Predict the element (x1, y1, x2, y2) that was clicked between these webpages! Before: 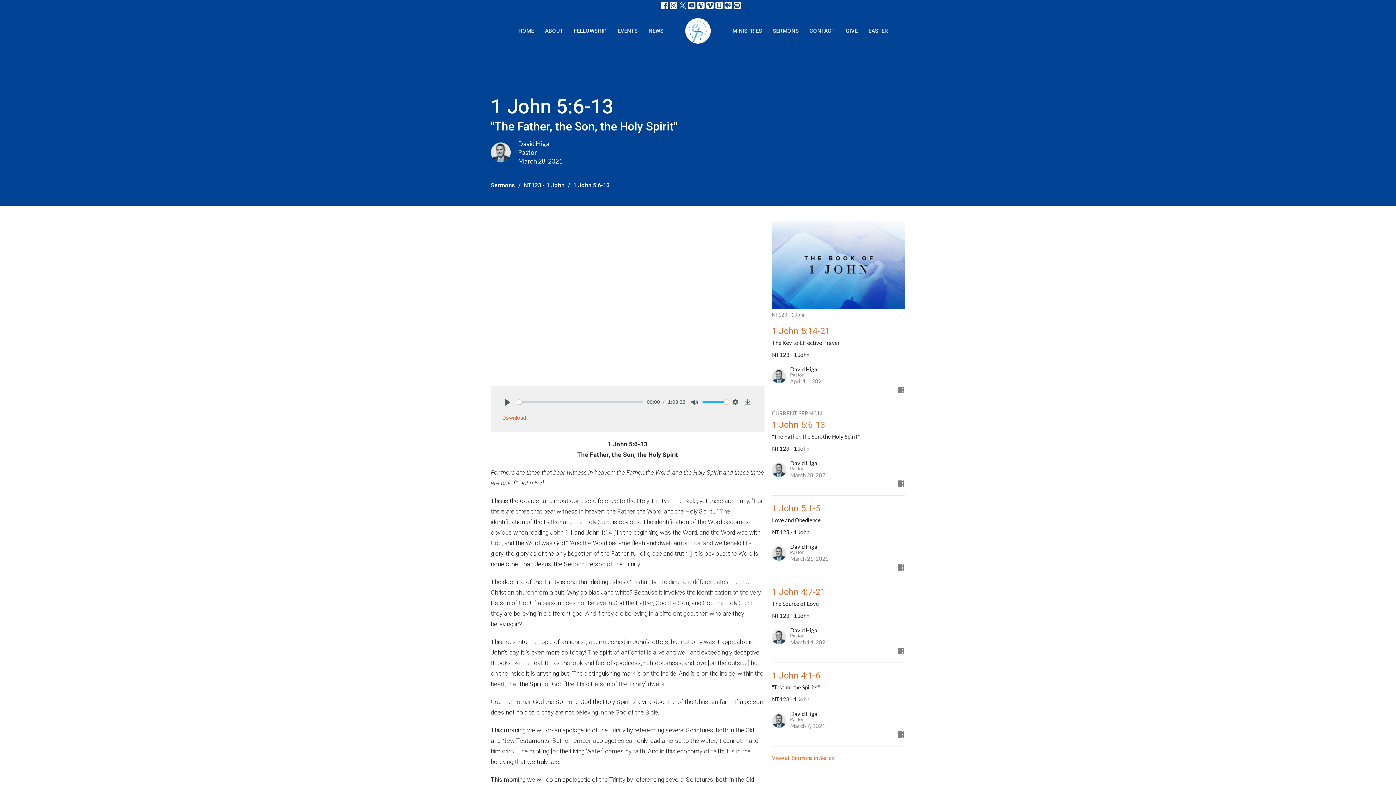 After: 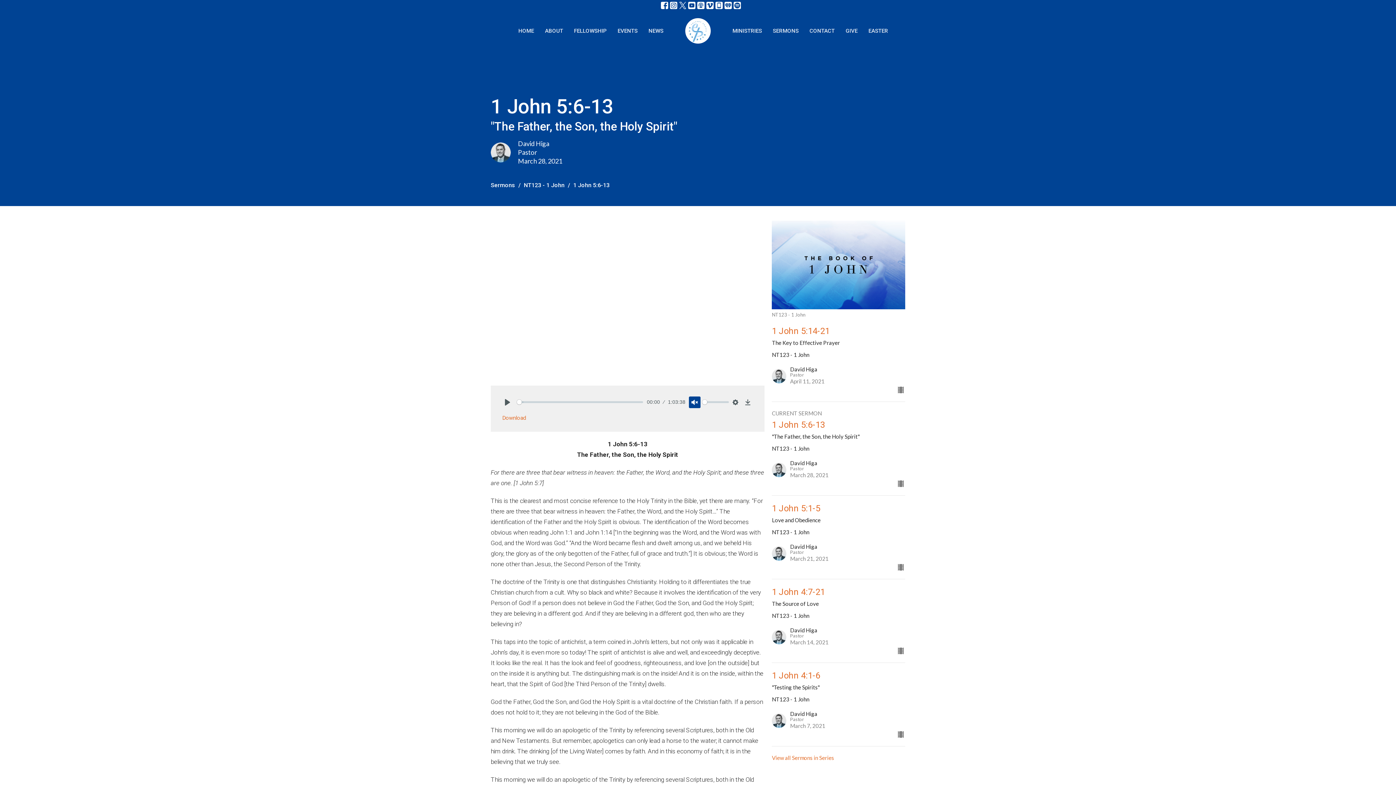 Action: bbox: (689, 396, 700, 408) label: Mute